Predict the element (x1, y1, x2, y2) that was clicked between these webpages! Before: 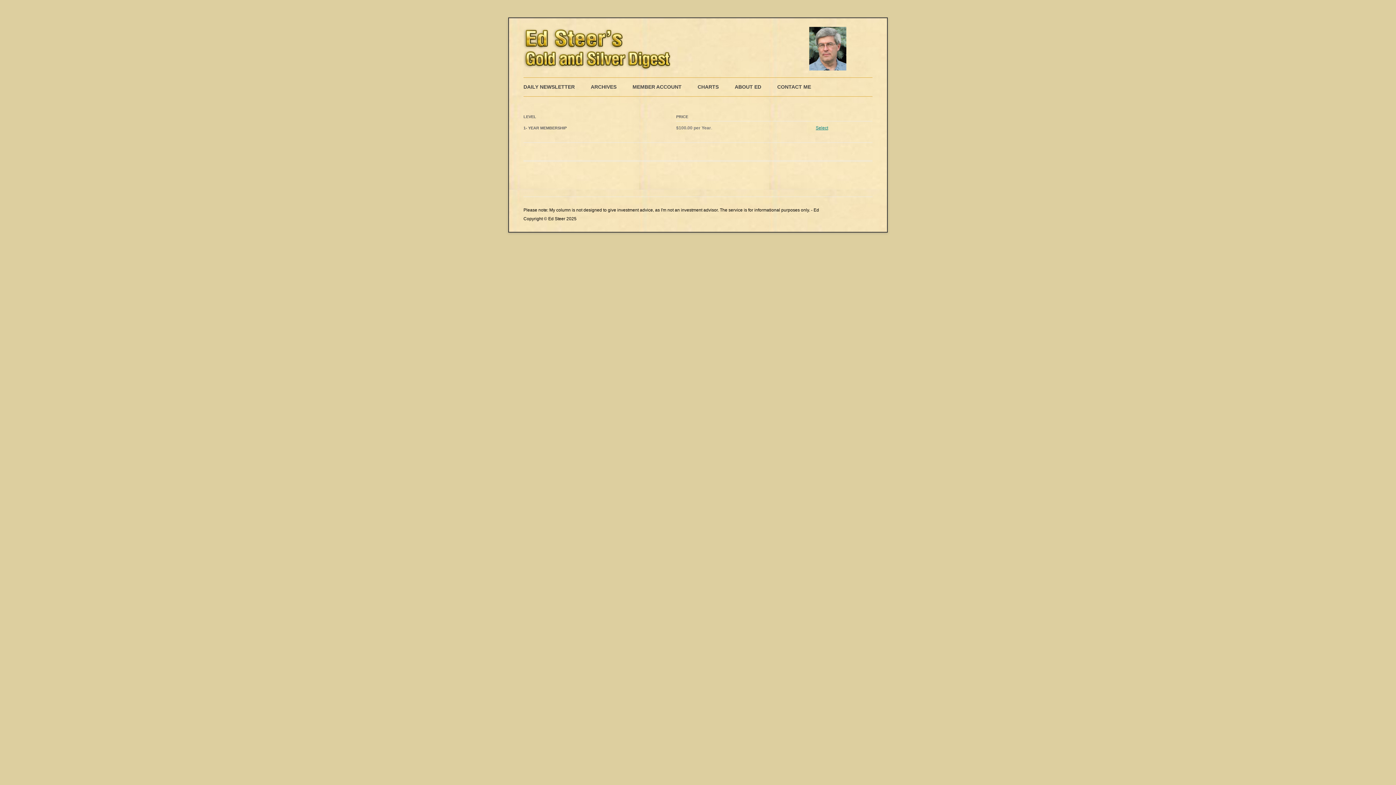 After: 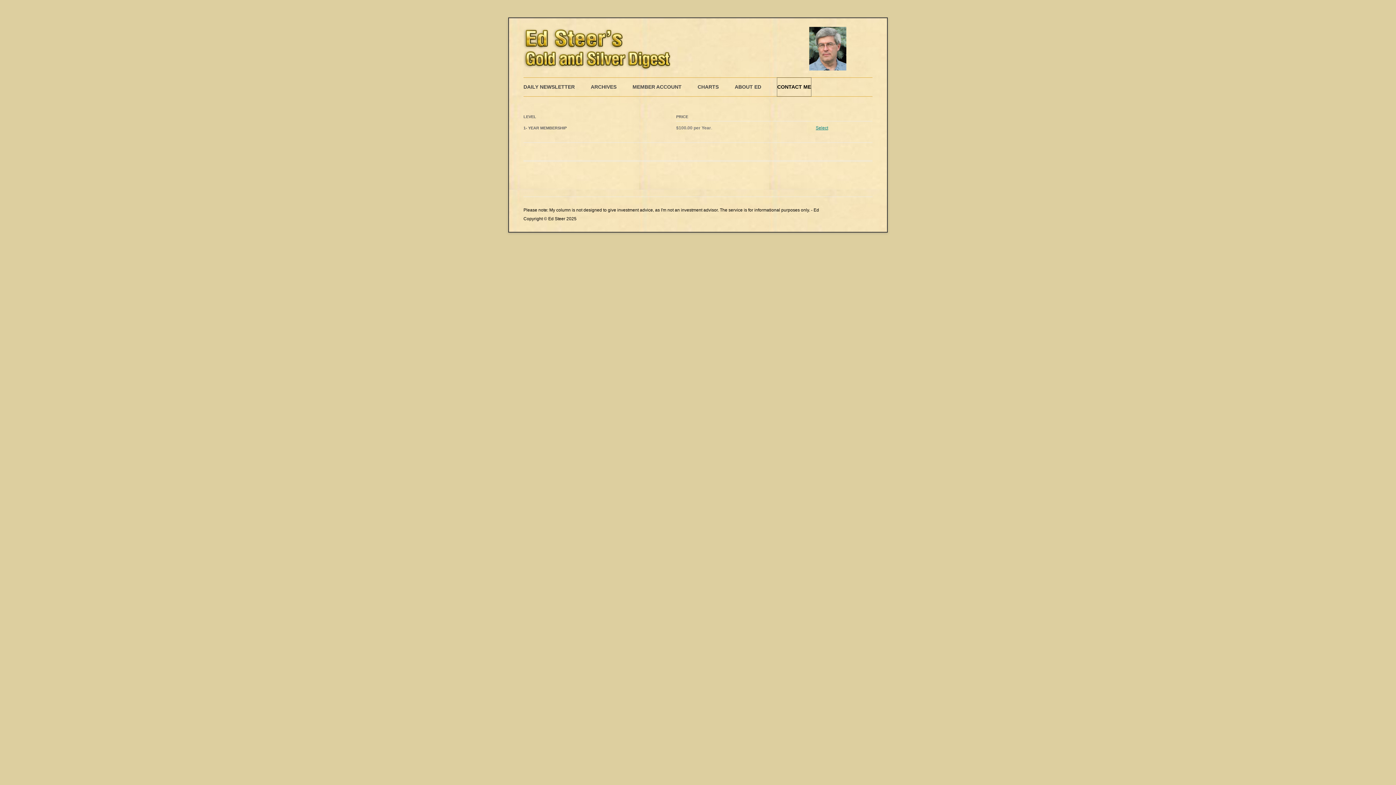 Action: label: CONTACT ME bbox: (777, 77, 811, 96)